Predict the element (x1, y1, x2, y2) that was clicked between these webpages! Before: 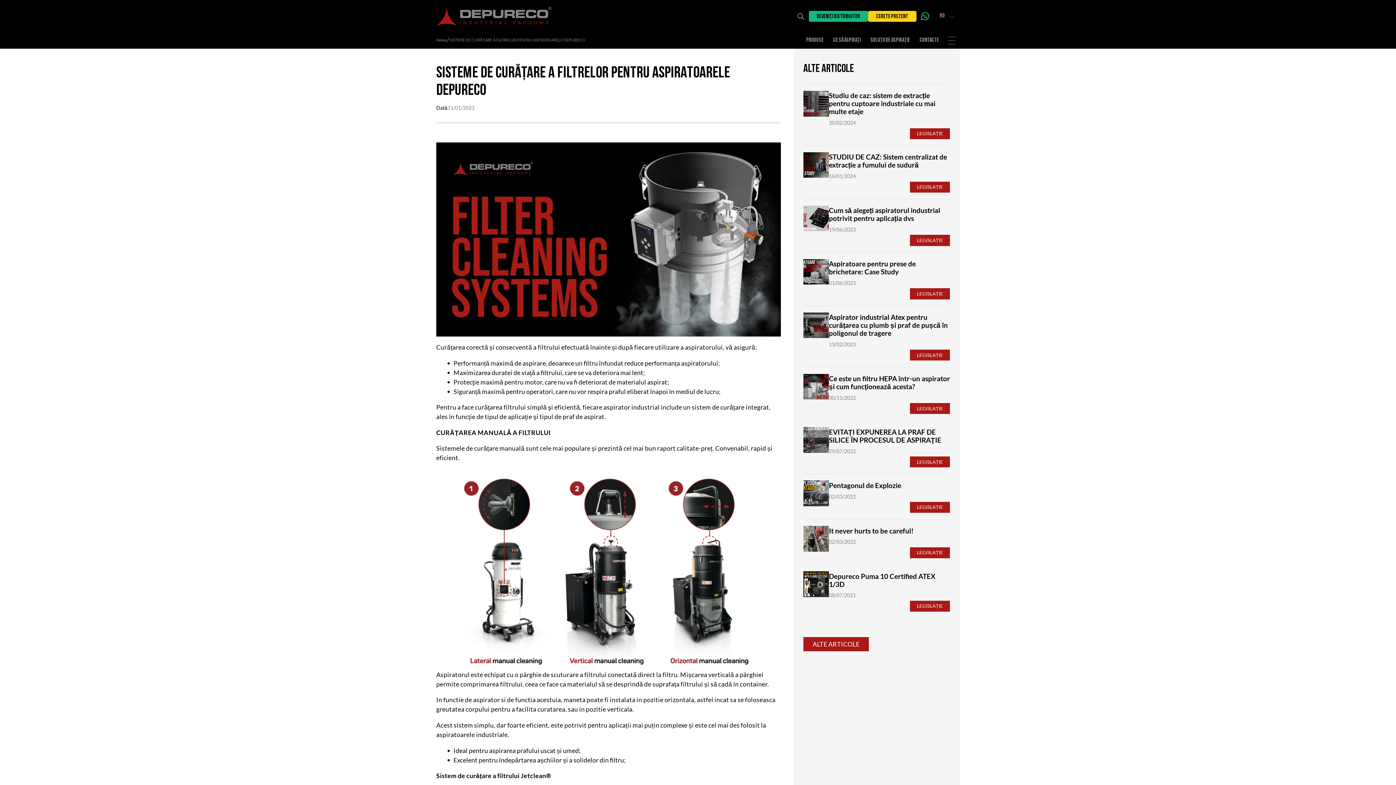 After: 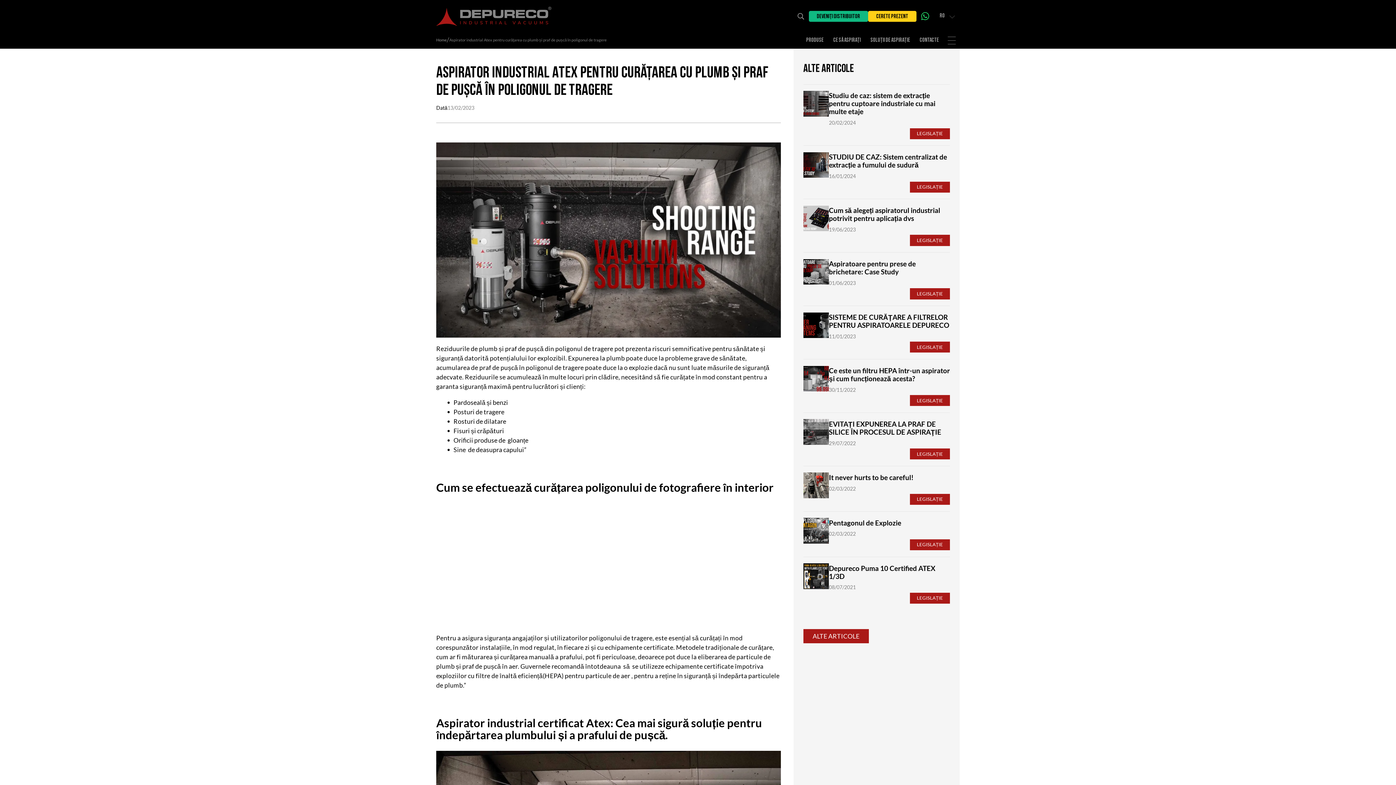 Action: label: Aspirator industrial Atex pentru curățarea cu plumb și praf de pușcă în poligonul de tragere
13/02/2023
LEGISLAȚIE bbox: (803, 305, 950, 367)